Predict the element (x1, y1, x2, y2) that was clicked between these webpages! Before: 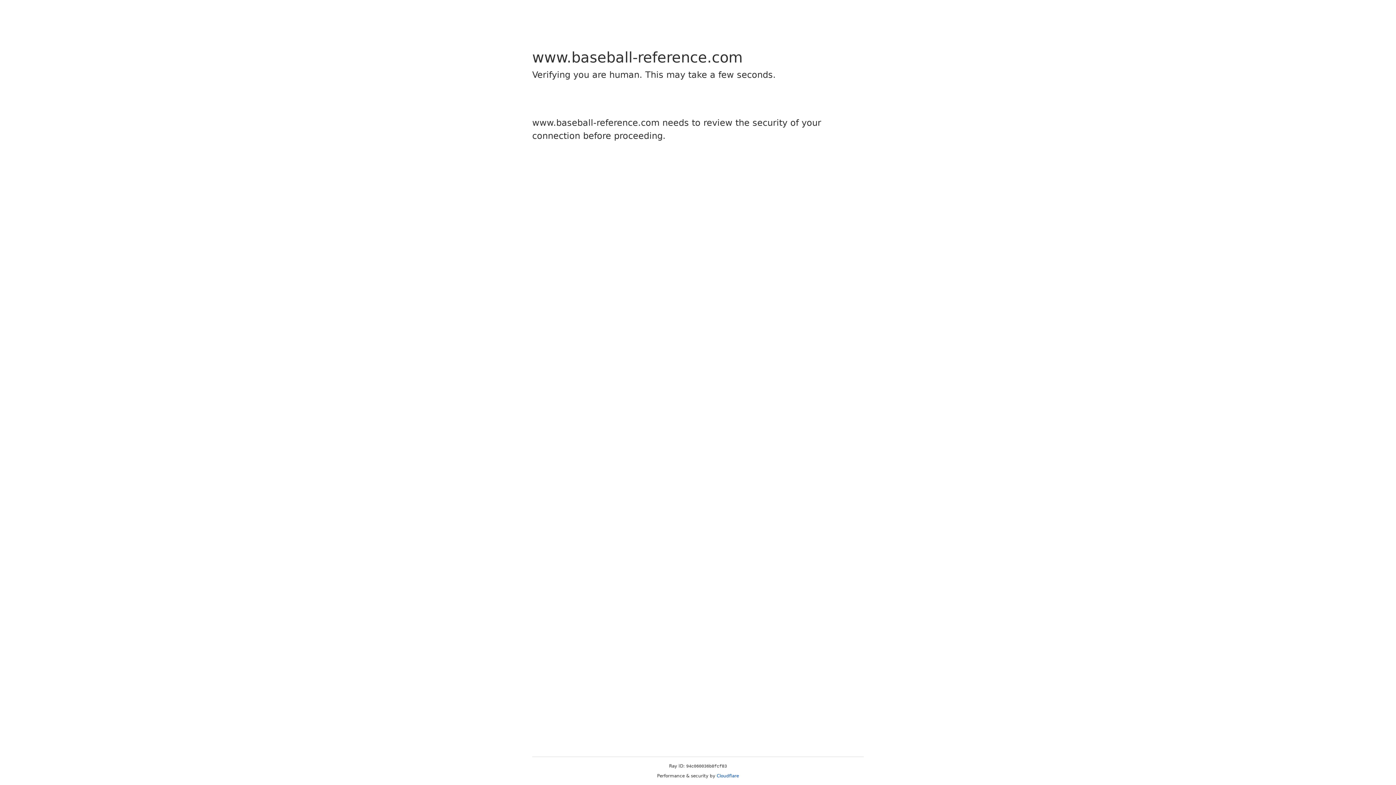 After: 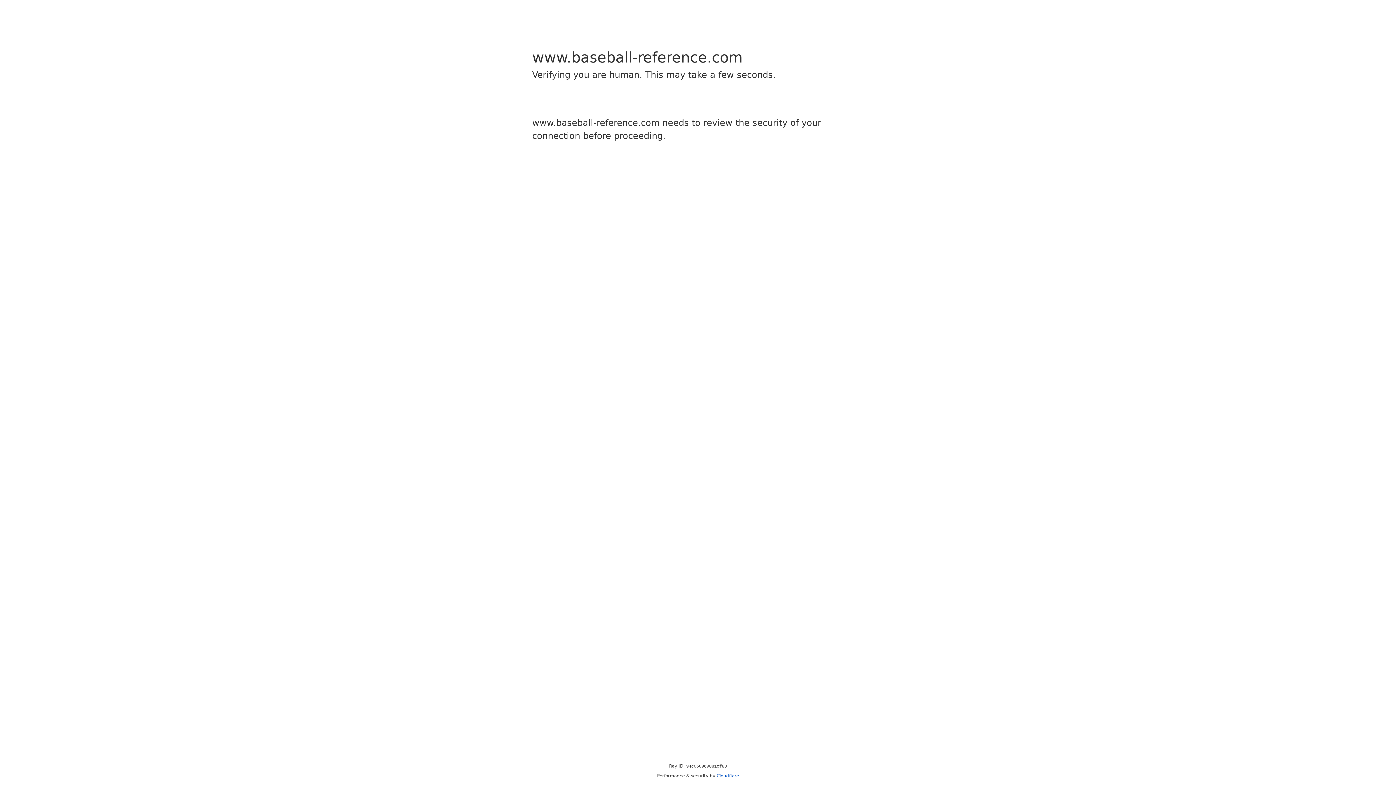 Action: label: Cloudflare bbox: (716, 773, 739, 778)